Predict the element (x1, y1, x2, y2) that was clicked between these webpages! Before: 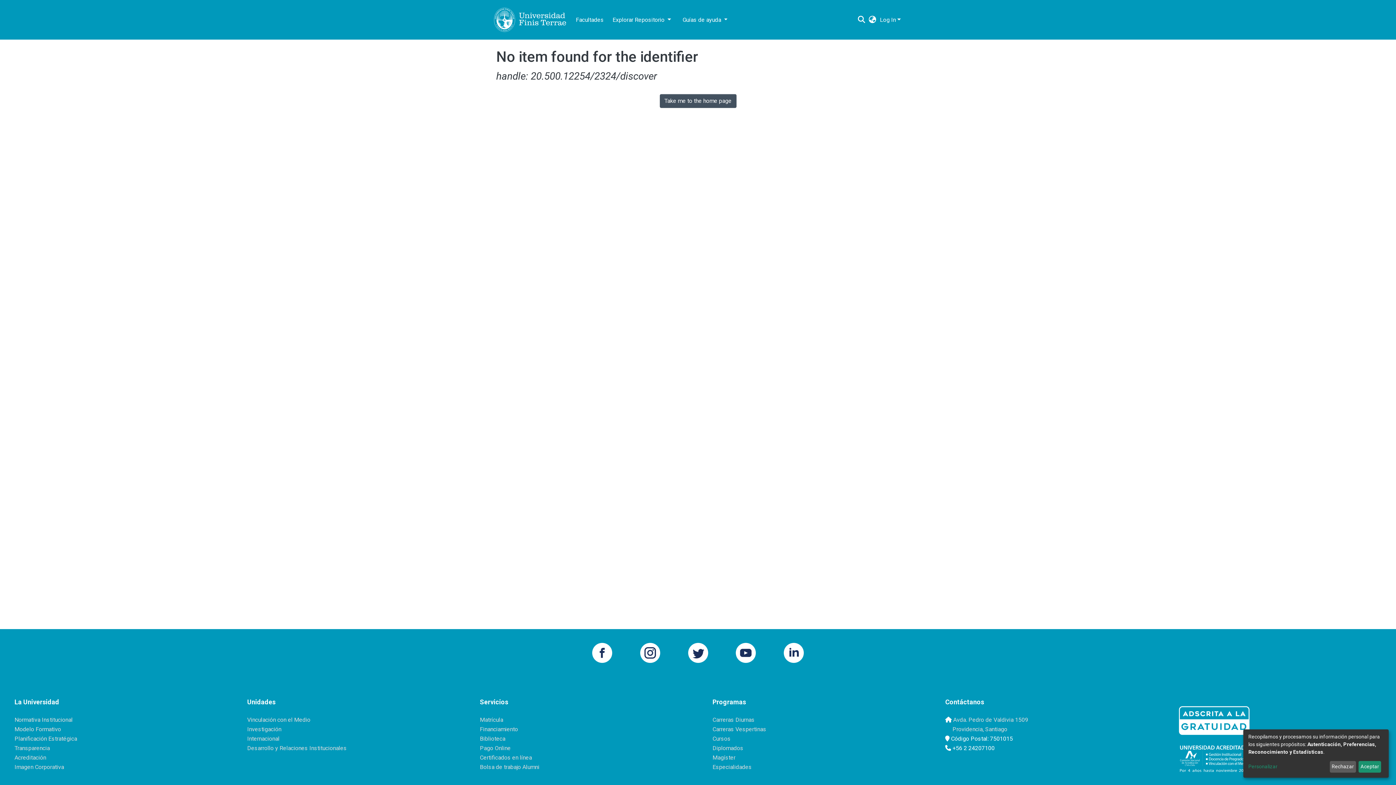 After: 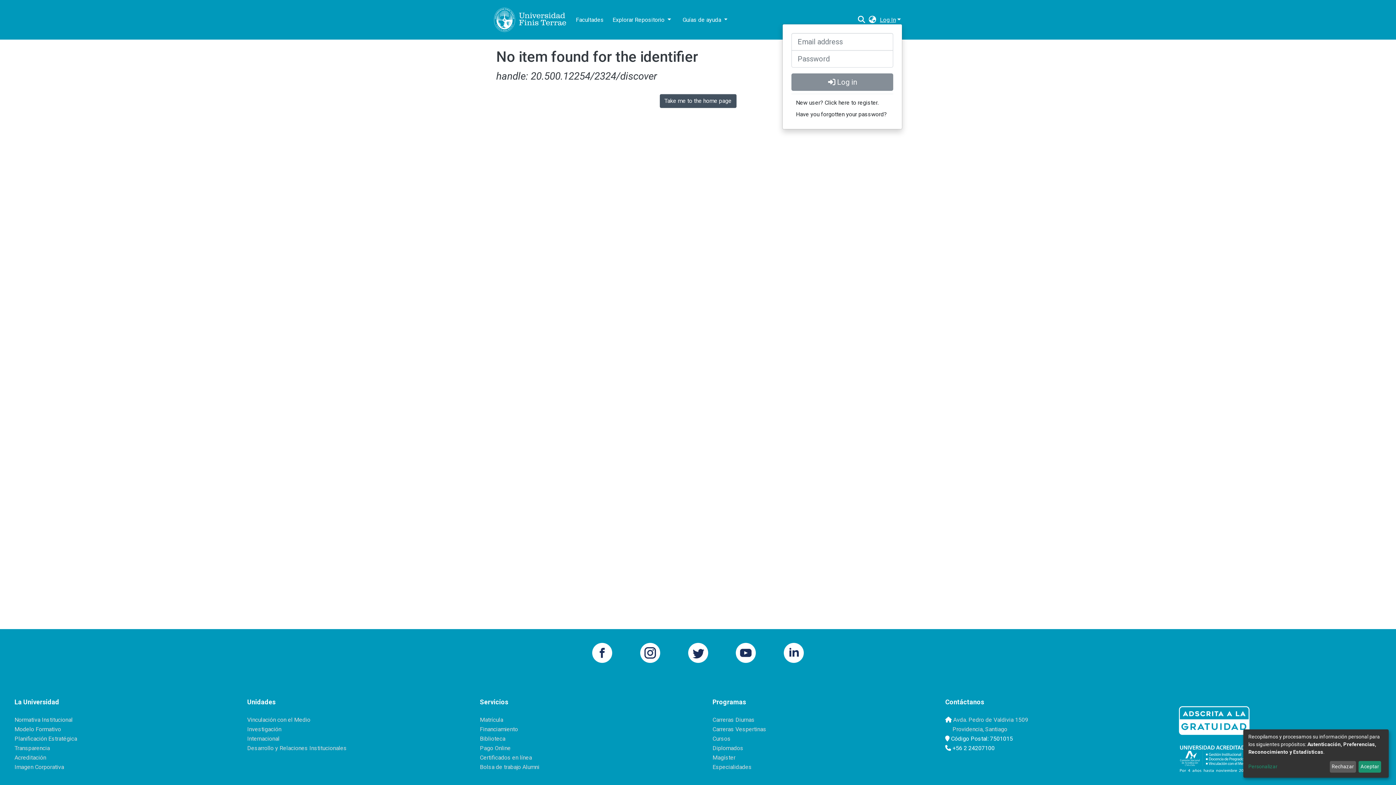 Action: label: Log In bbox: (878, 9, 902, 16)